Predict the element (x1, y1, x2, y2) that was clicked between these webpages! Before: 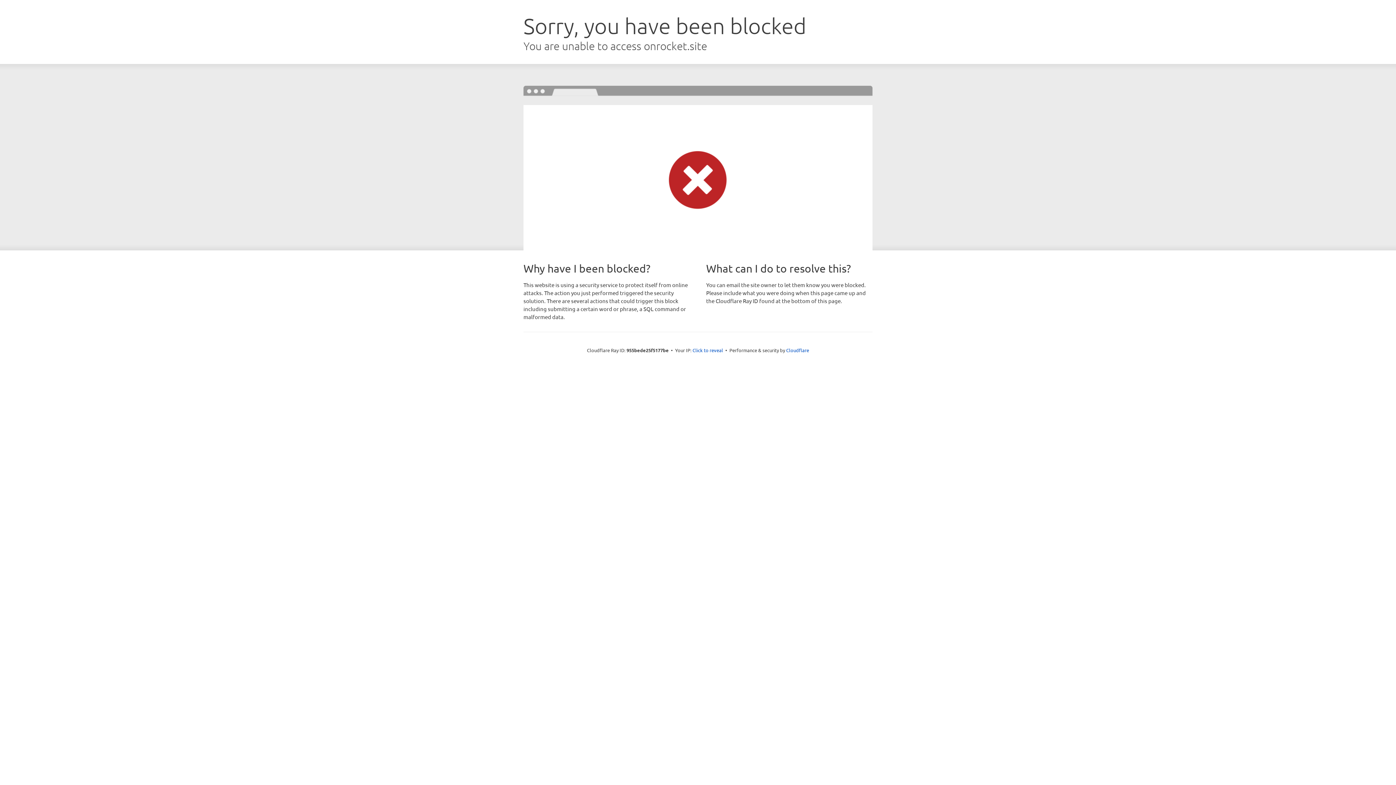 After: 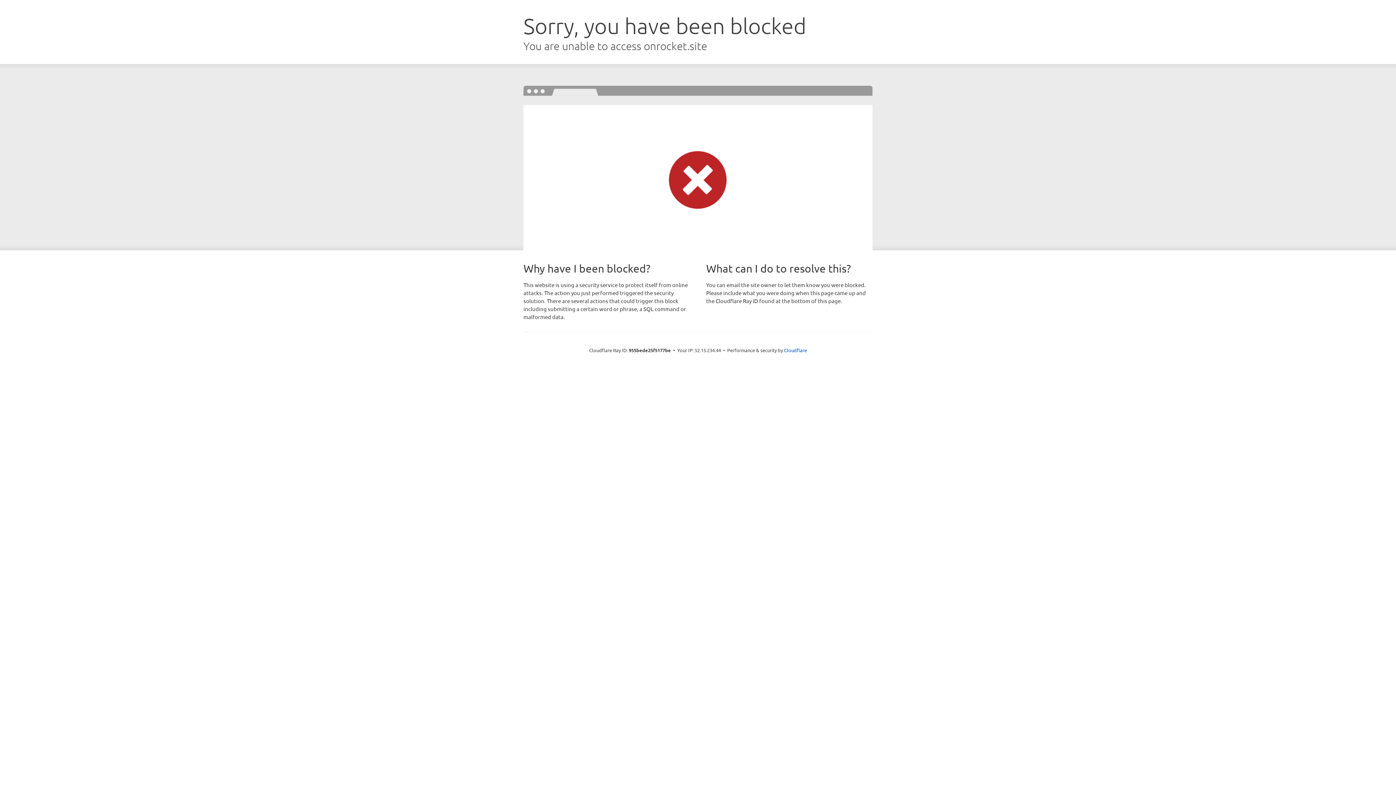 Action: bbox: (692, 346, 723, 353) label: Click to reveal